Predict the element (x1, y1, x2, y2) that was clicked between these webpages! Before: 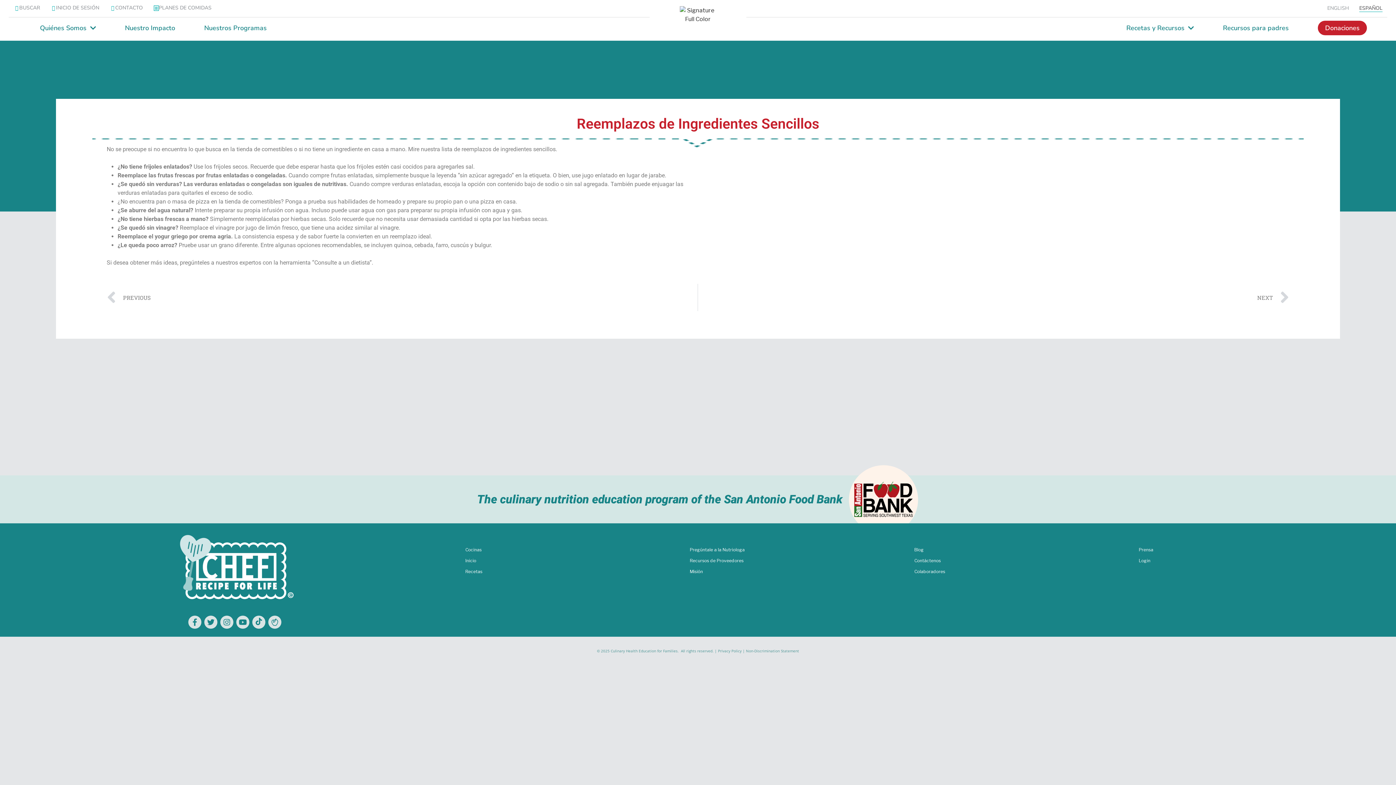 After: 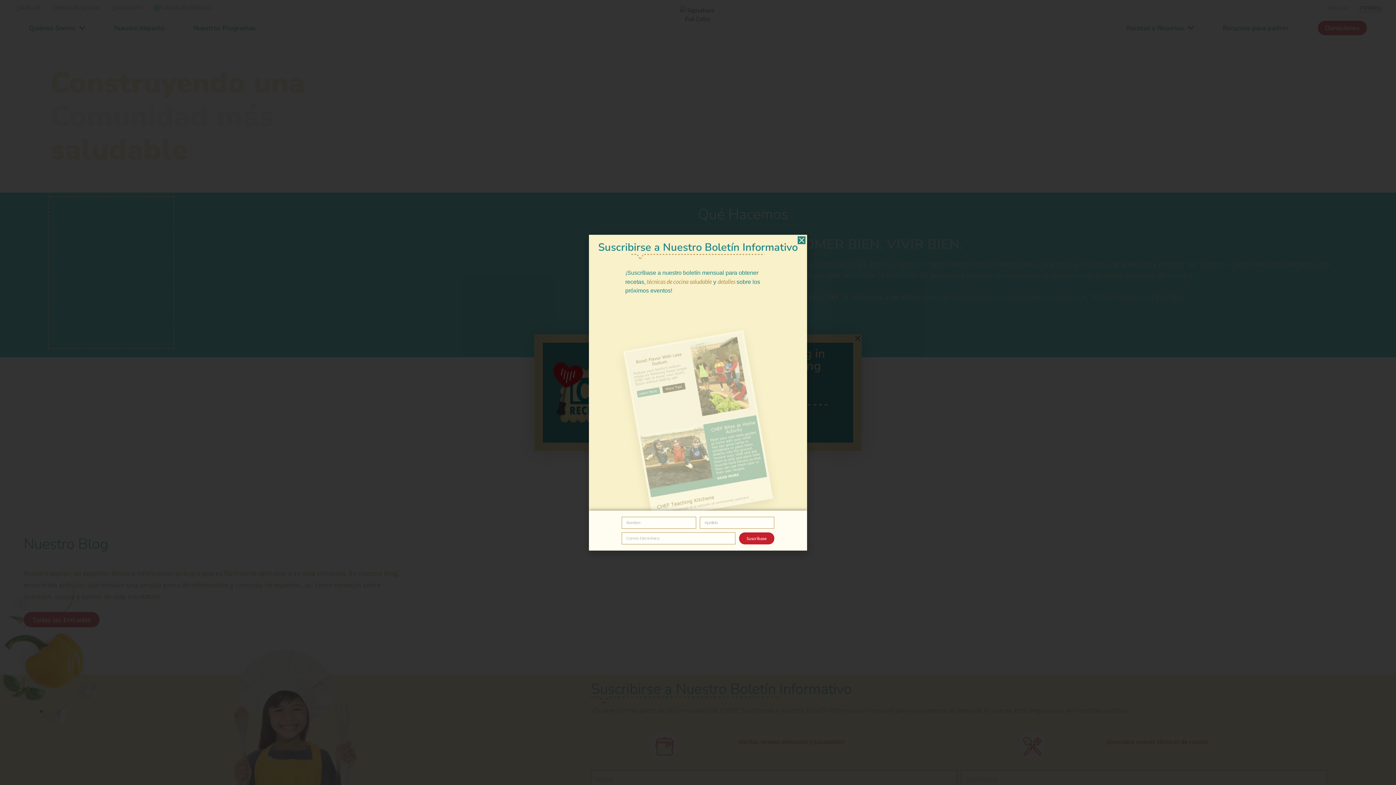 Action: bbox: (680, 6, 716, 23)